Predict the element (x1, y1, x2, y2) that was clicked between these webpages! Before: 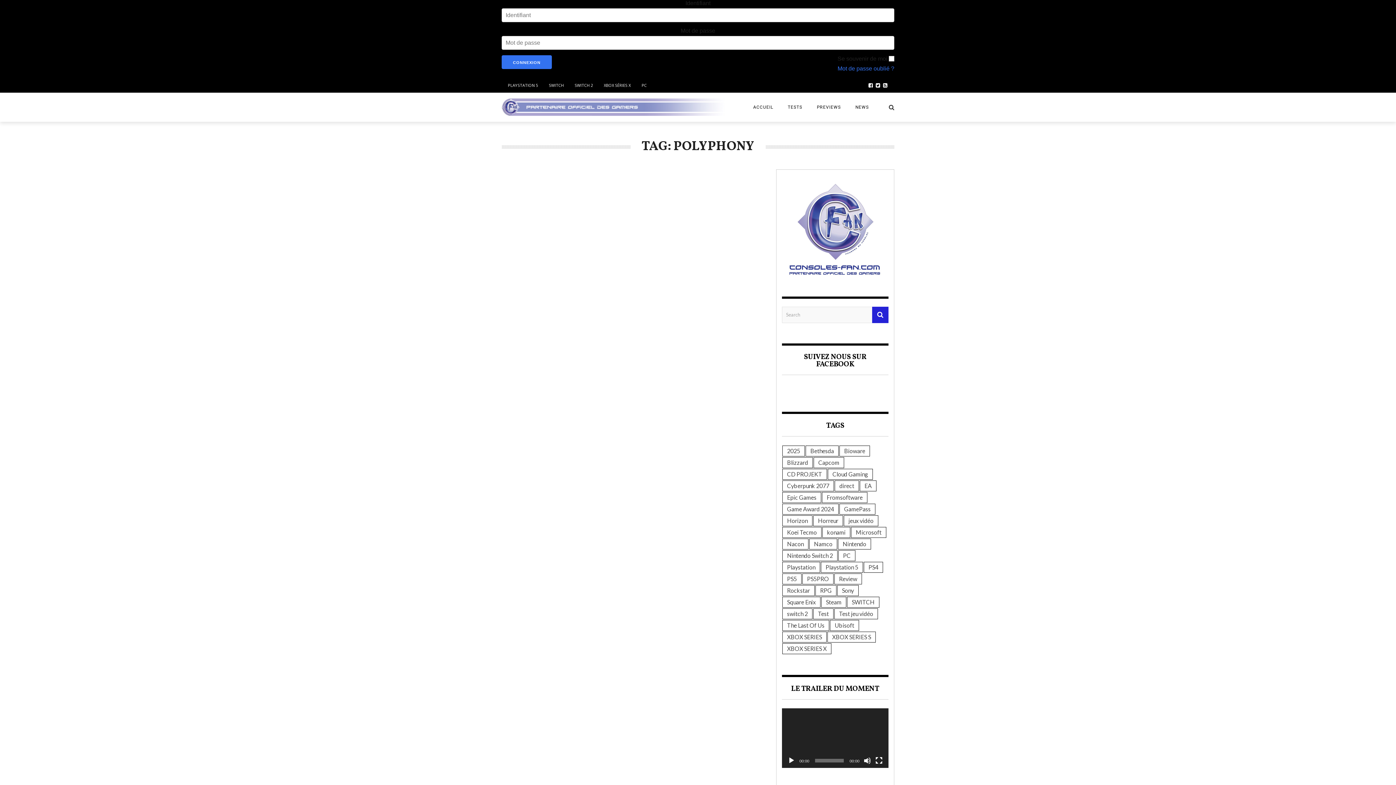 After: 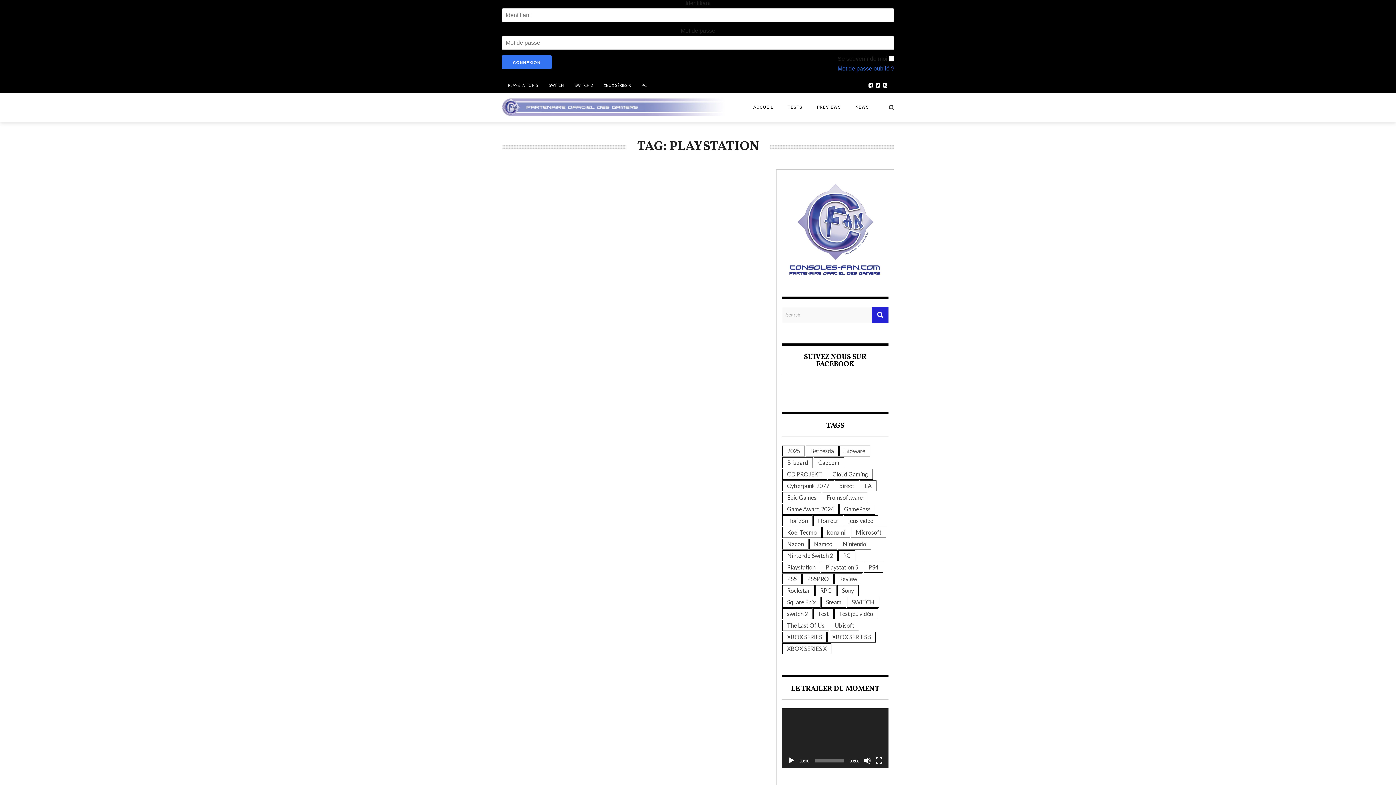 Action: label: Playstation (9 éléments) bbox: (782, 562, 820, 572)